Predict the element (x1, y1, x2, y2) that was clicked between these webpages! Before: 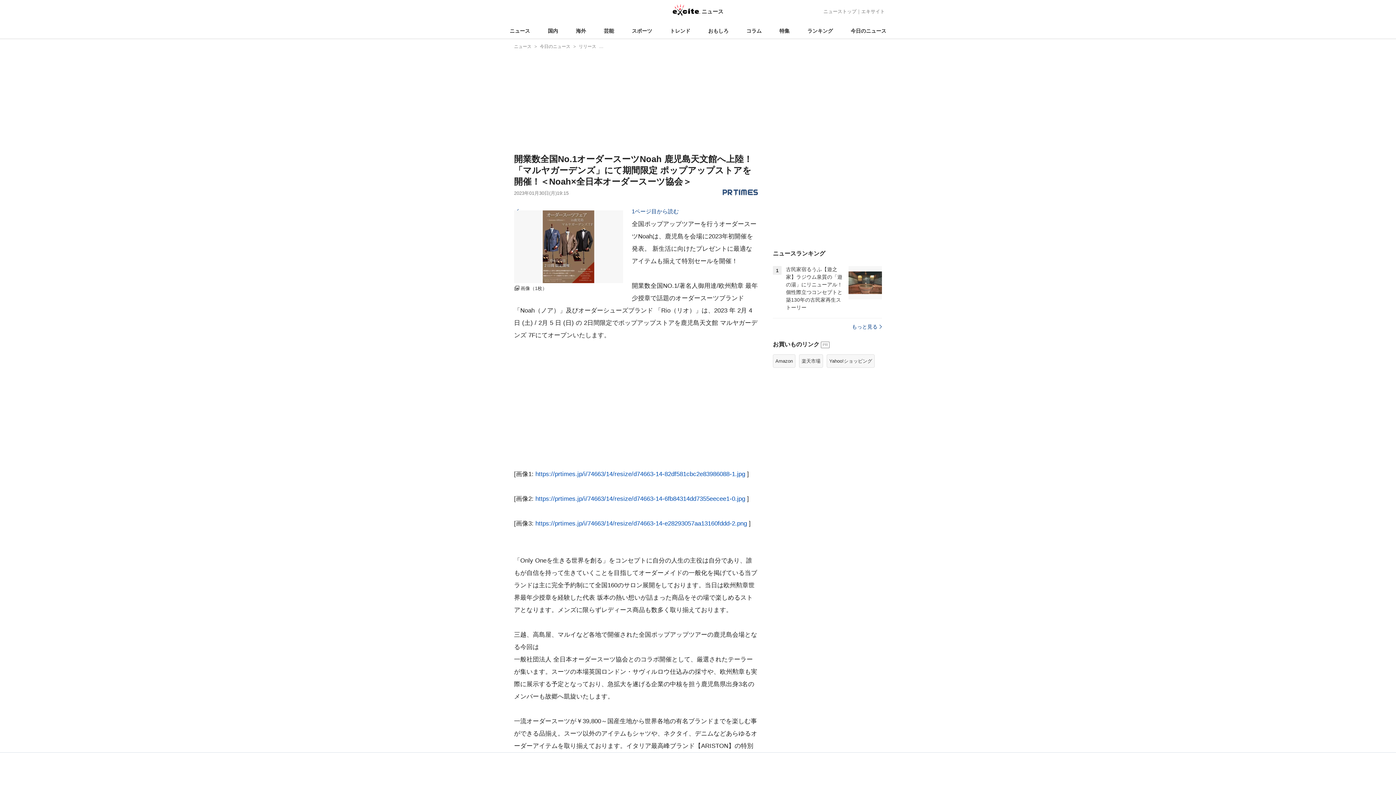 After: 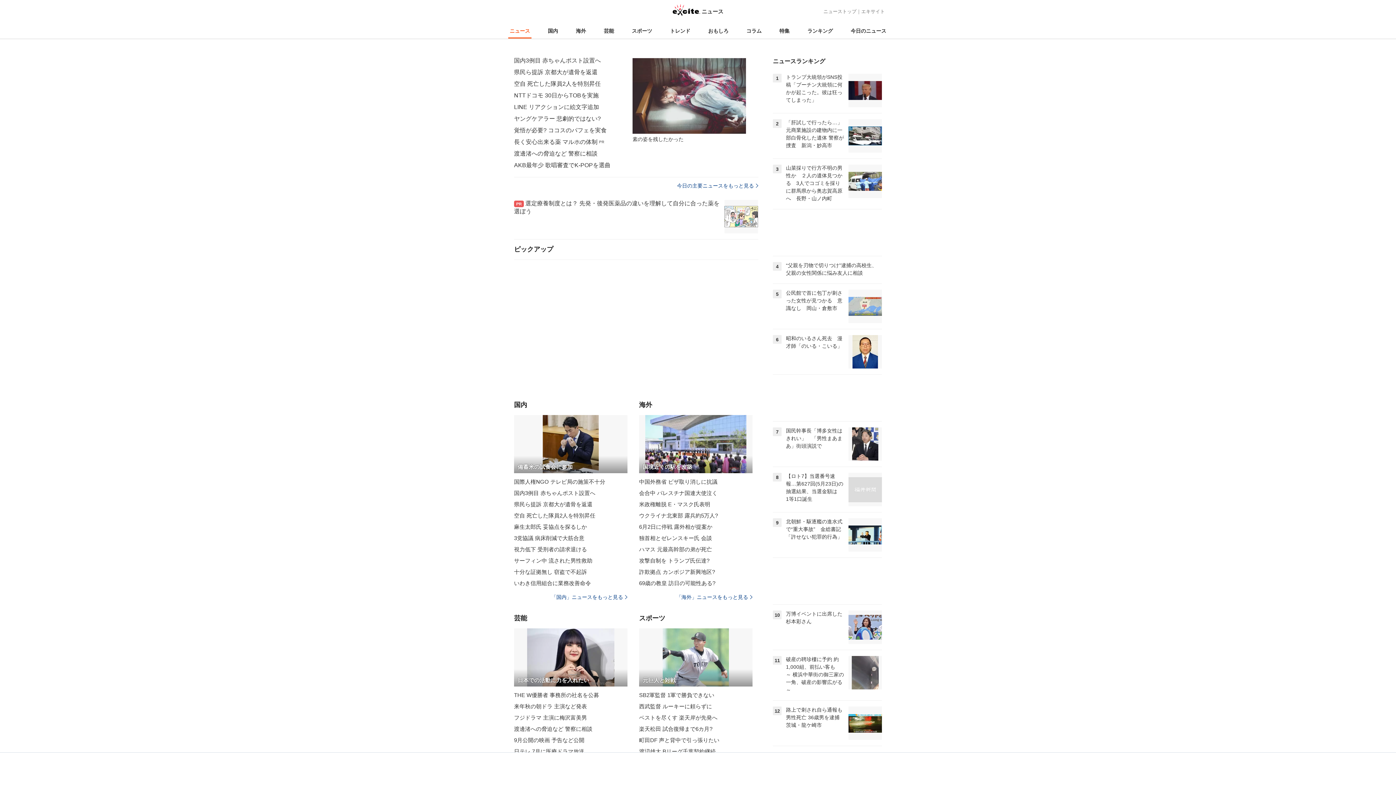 Action: label: ニュース bbox: (508, 23, 531, 38)